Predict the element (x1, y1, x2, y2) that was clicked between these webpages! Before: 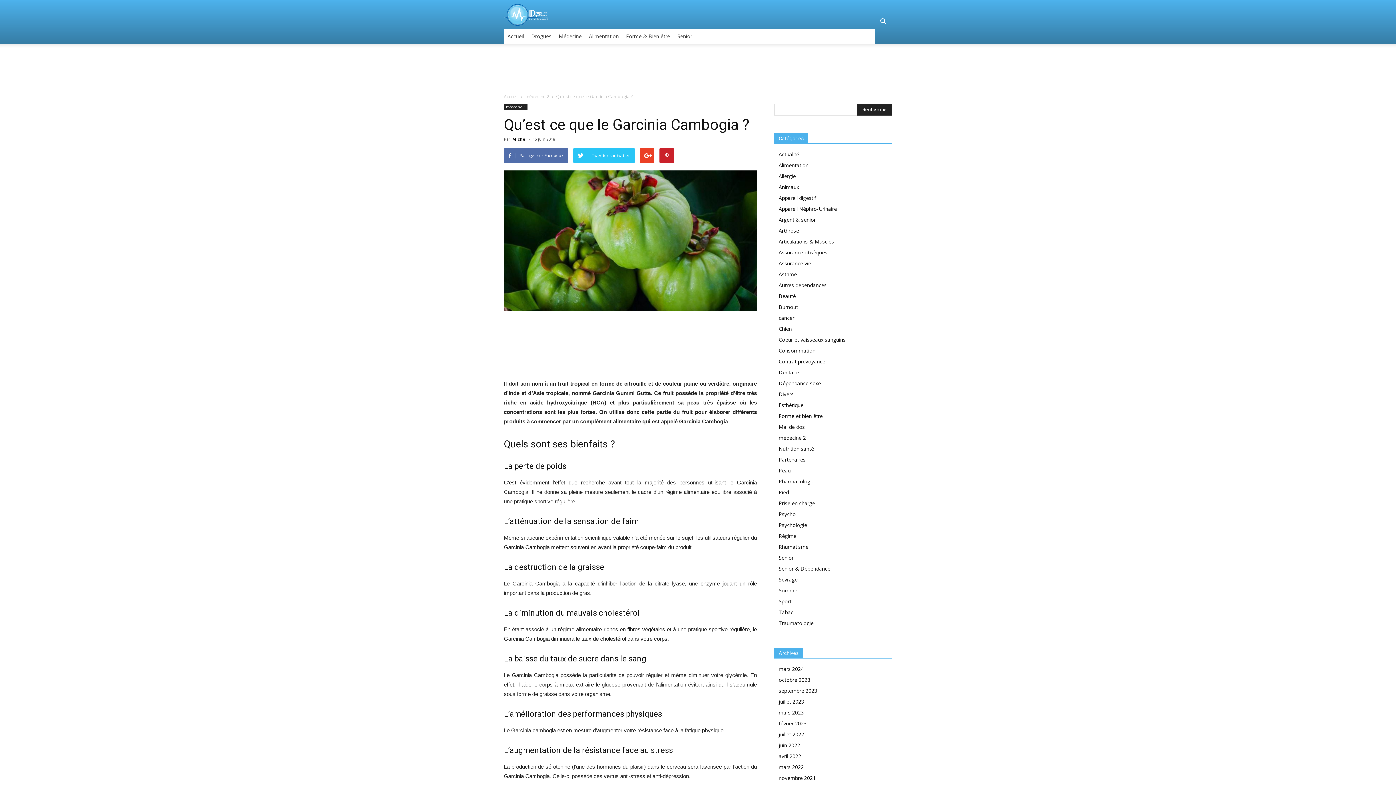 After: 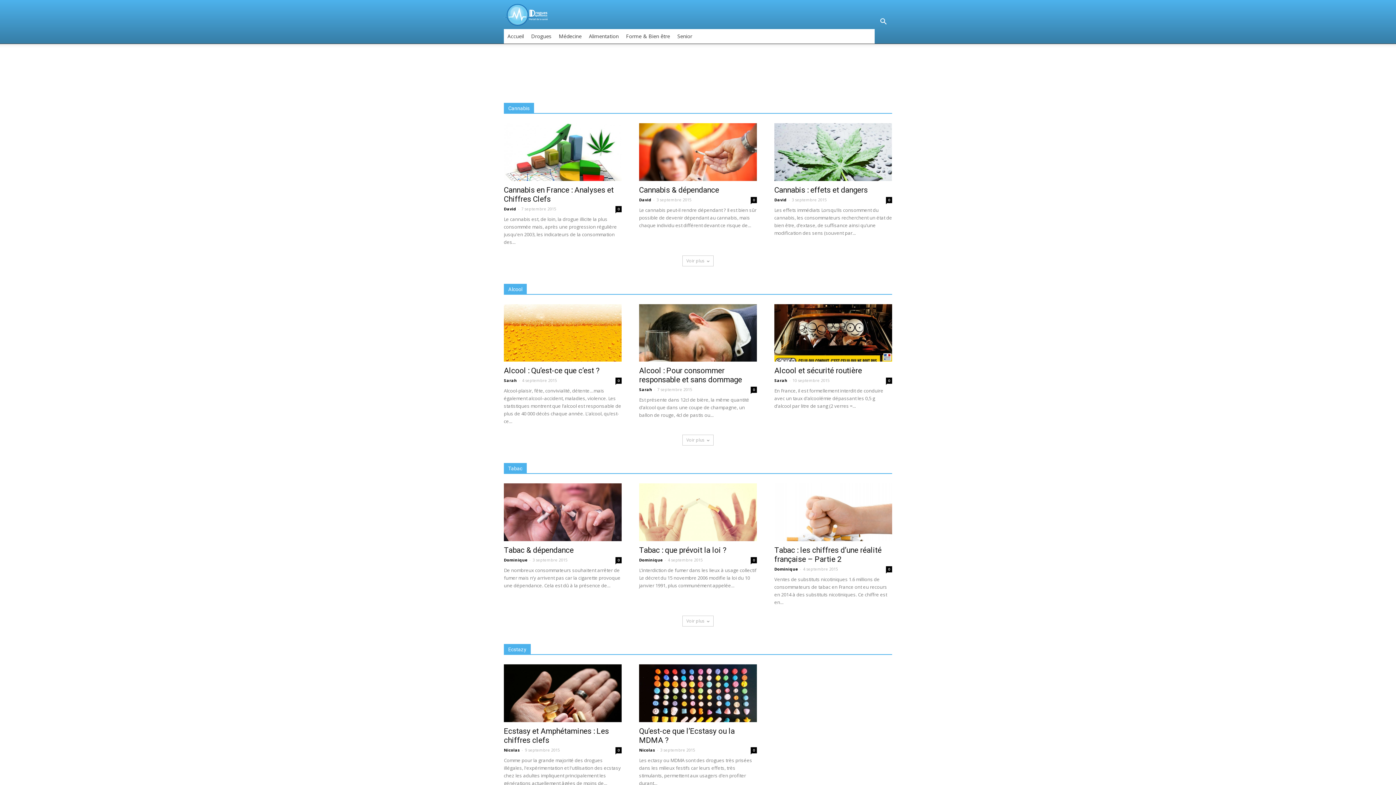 Action: label: Drogues bbox: (527, 29, 555, 43)